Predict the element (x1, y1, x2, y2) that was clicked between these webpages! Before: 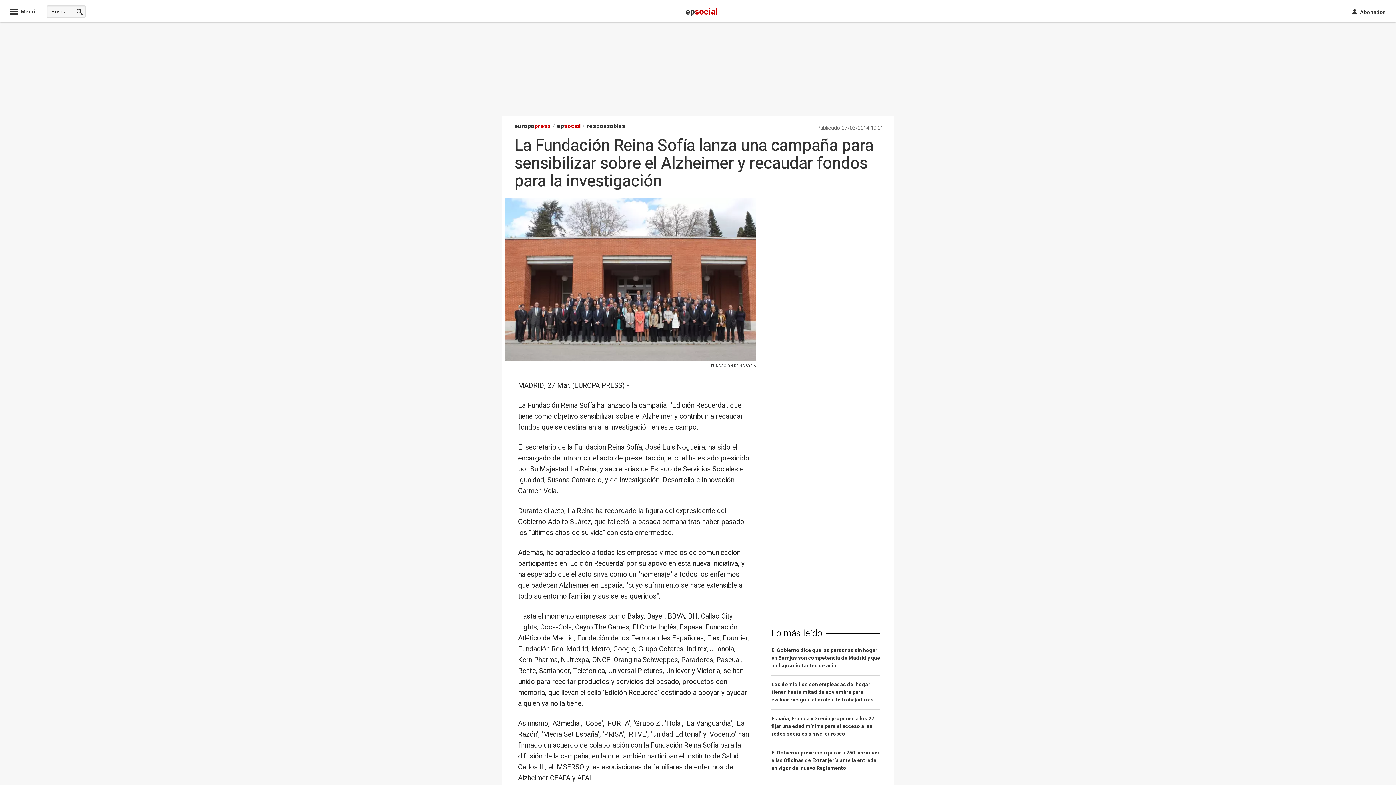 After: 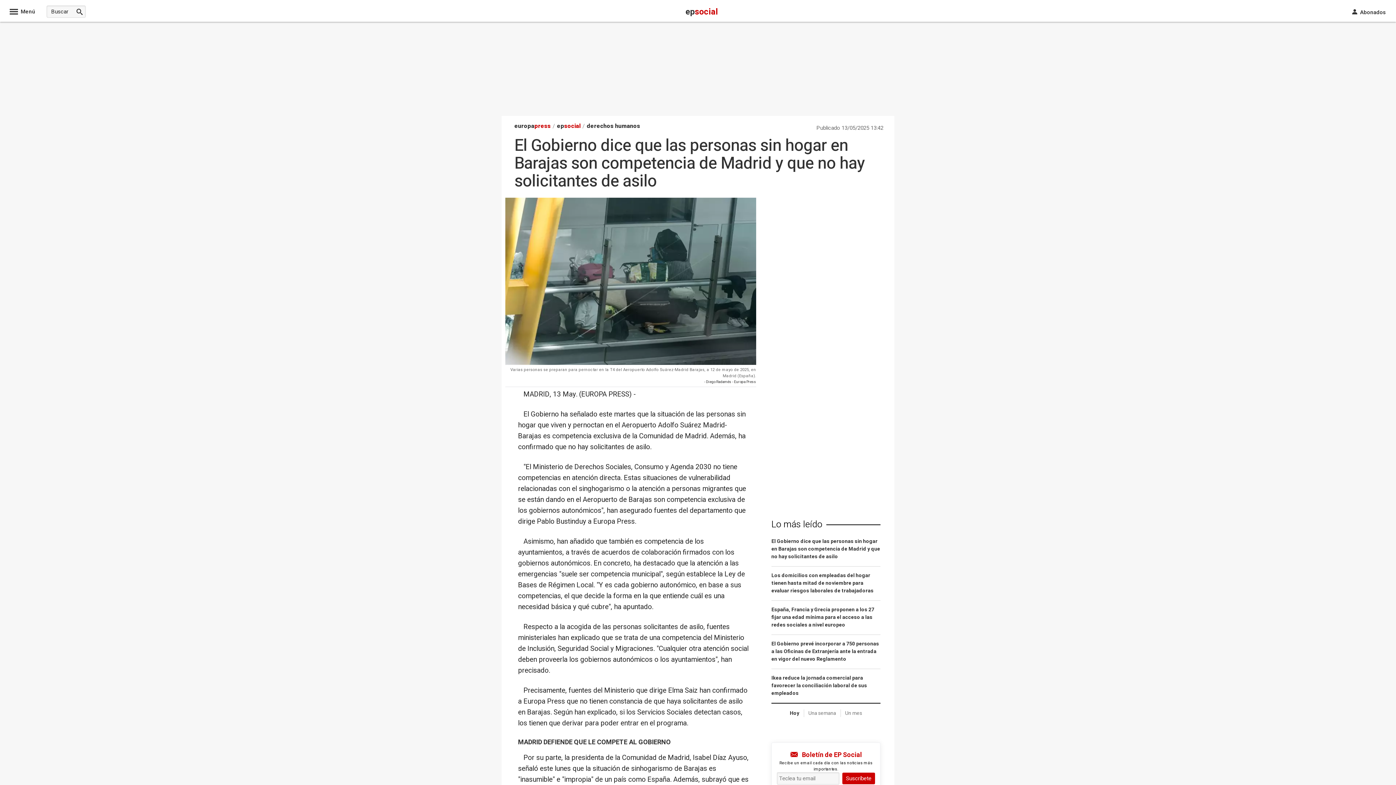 Action: bbox: (771, 646, 880, 676) label: El Gobierno dice que las personas sin hogar en Barajas son competencia de Madrid y que no hay solicitantes de asilo